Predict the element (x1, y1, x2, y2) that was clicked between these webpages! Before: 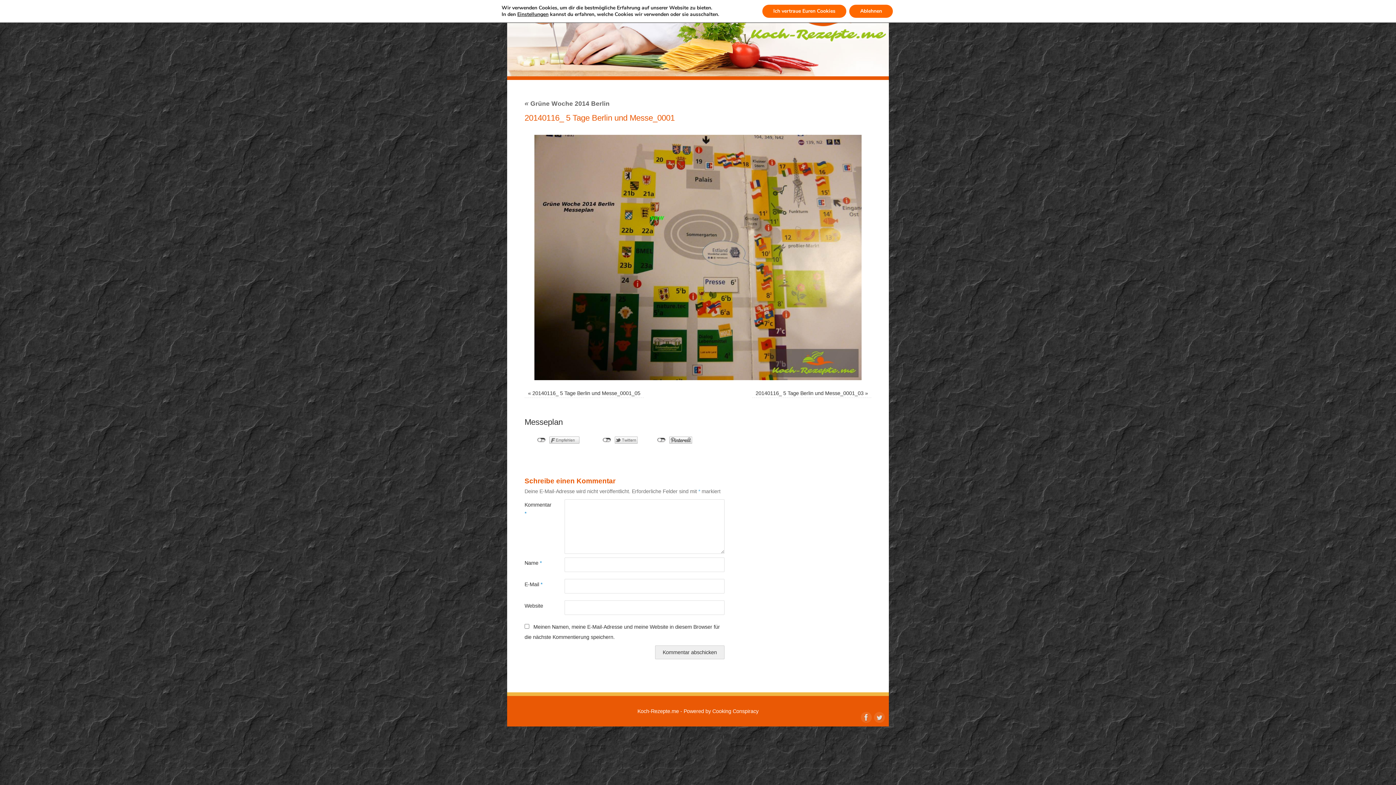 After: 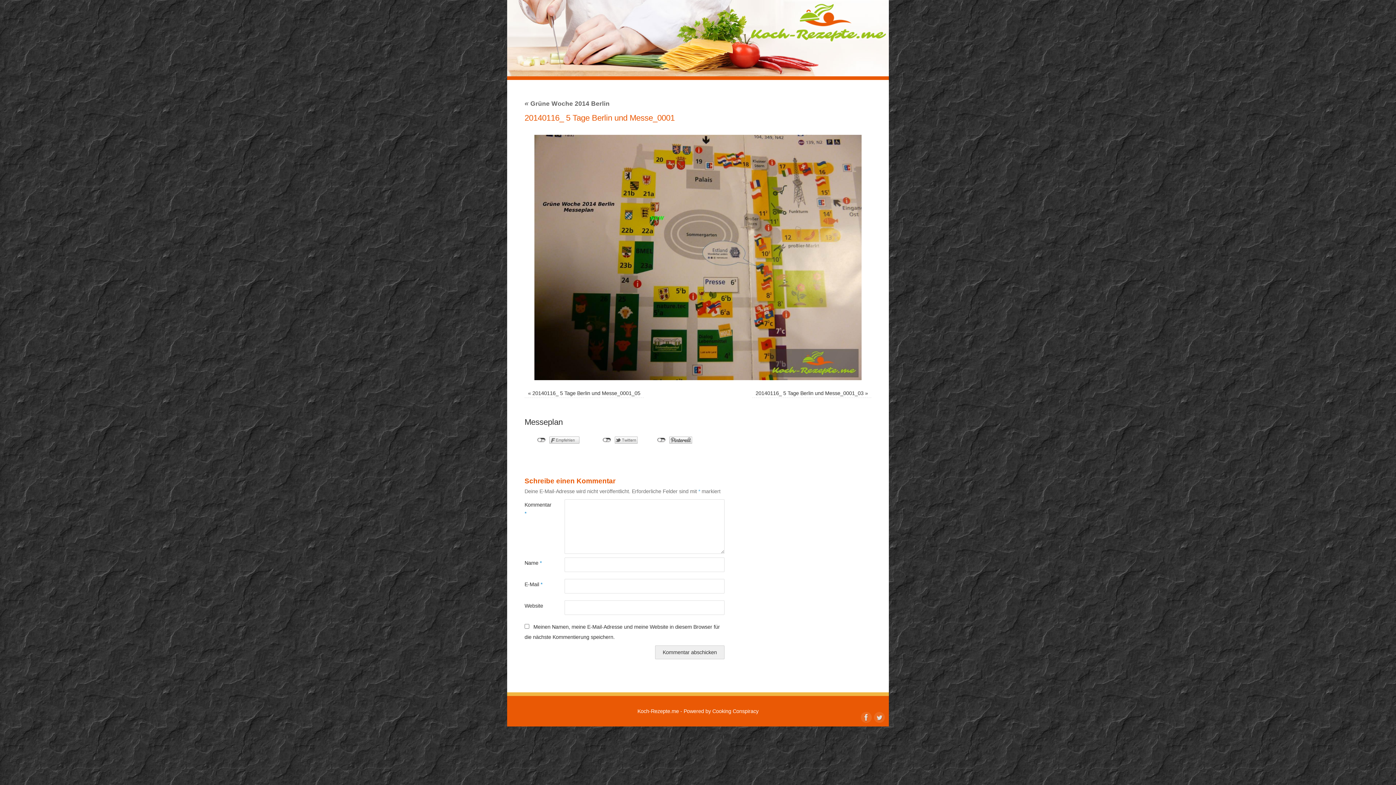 Action: label: Ich vertraue Euren Cookies bbox: (762, 4, 846, 17)